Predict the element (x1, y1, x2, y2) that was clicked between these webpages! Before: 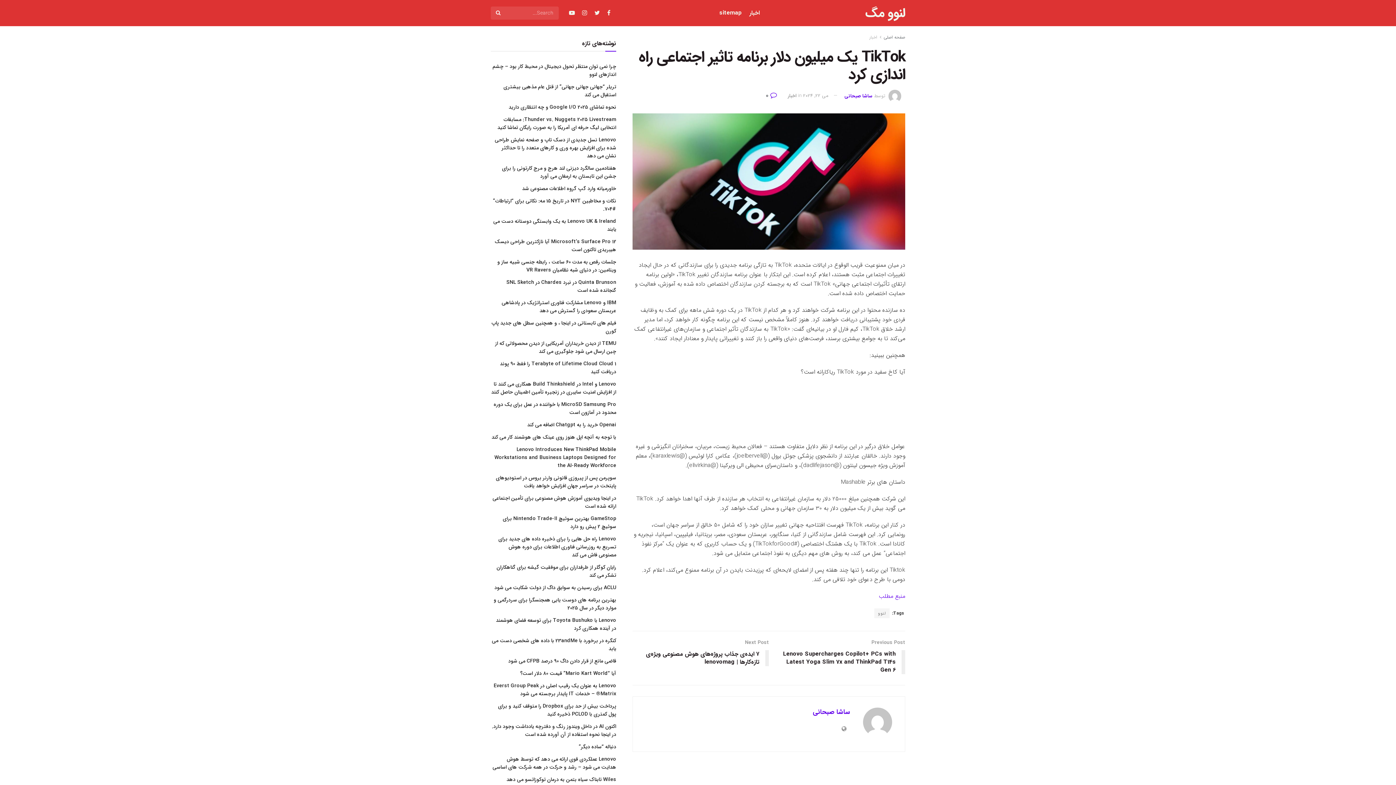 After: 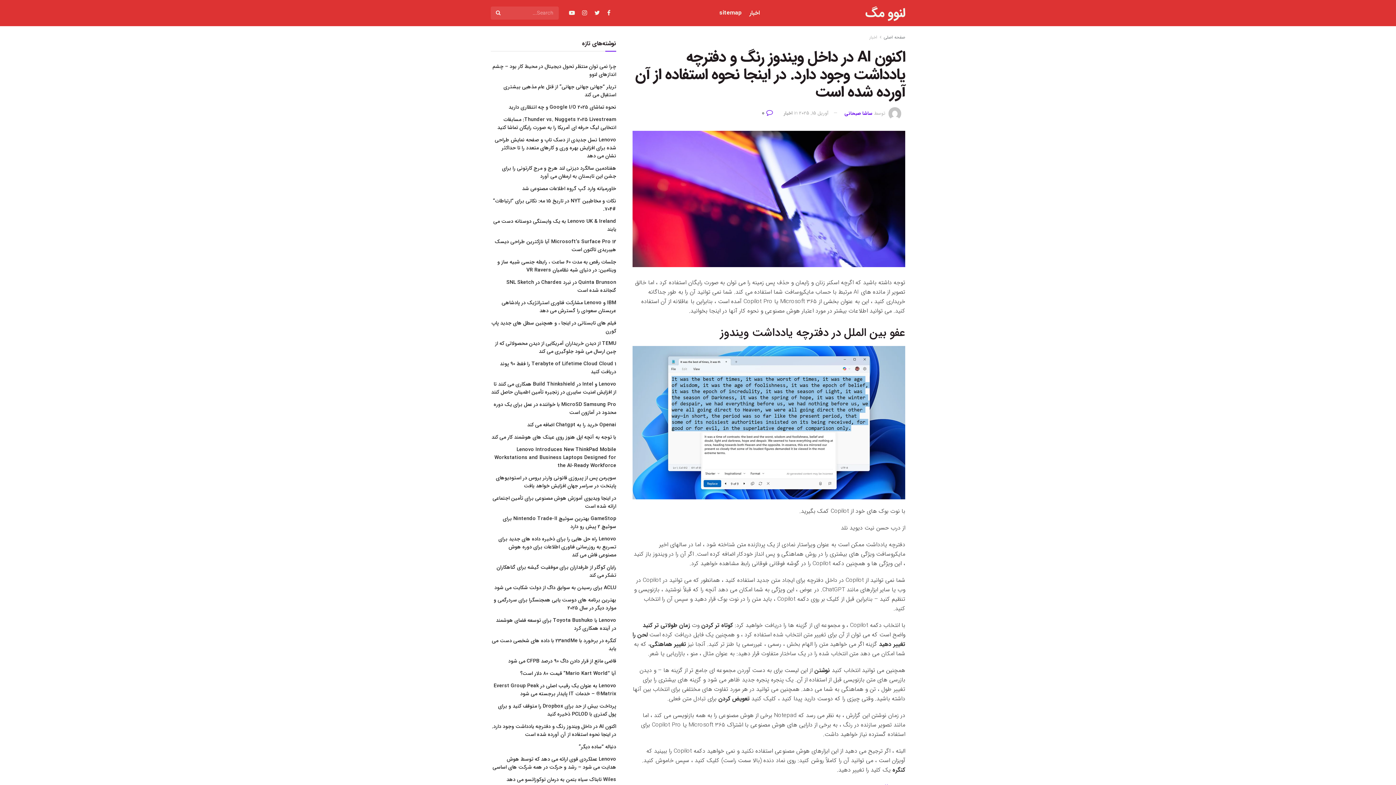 Action: bbox: (492, 722, 616, 738) label: اکنون AI در داخل ویندوز رنگ و دفترچه یادداشت وجود دارد. در اینجا نحوه استفاده از آن آورده شده است